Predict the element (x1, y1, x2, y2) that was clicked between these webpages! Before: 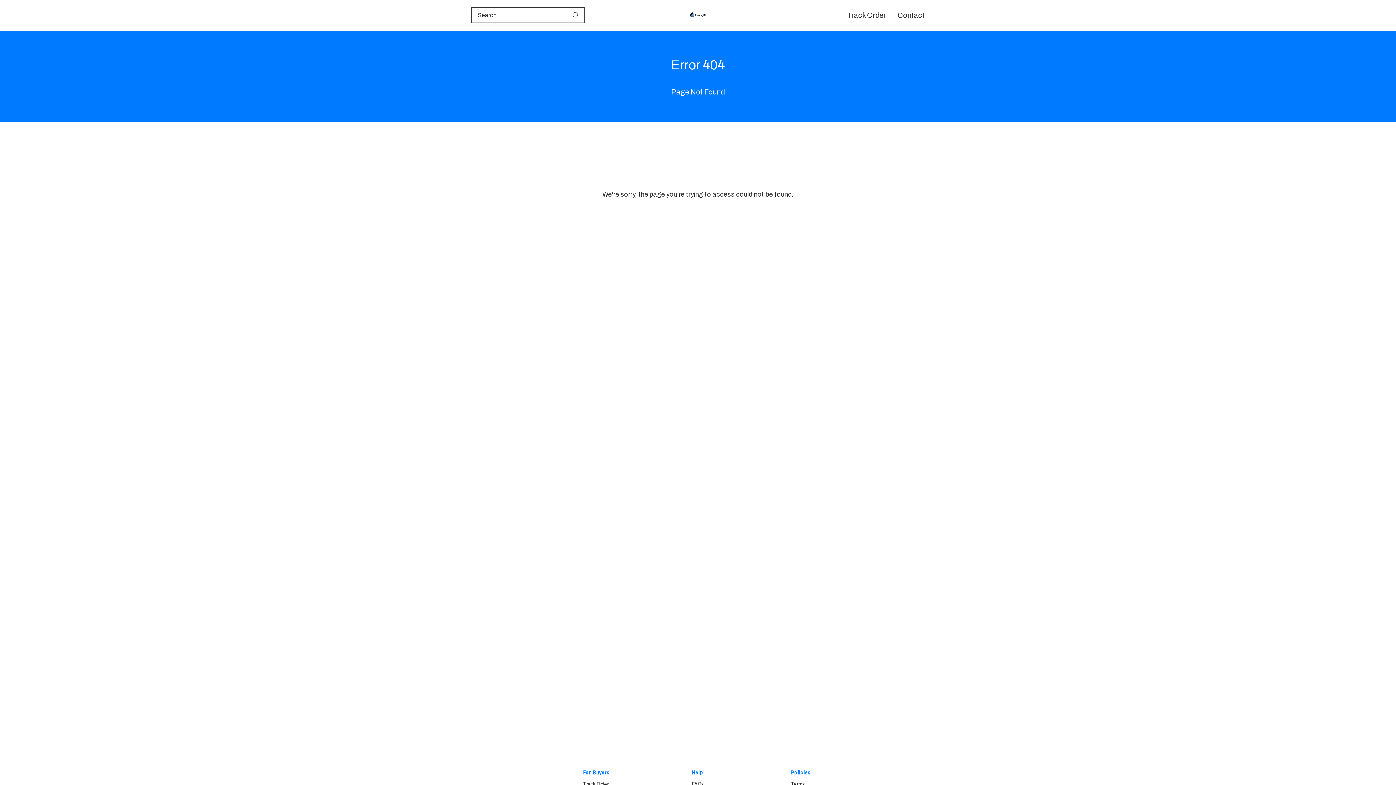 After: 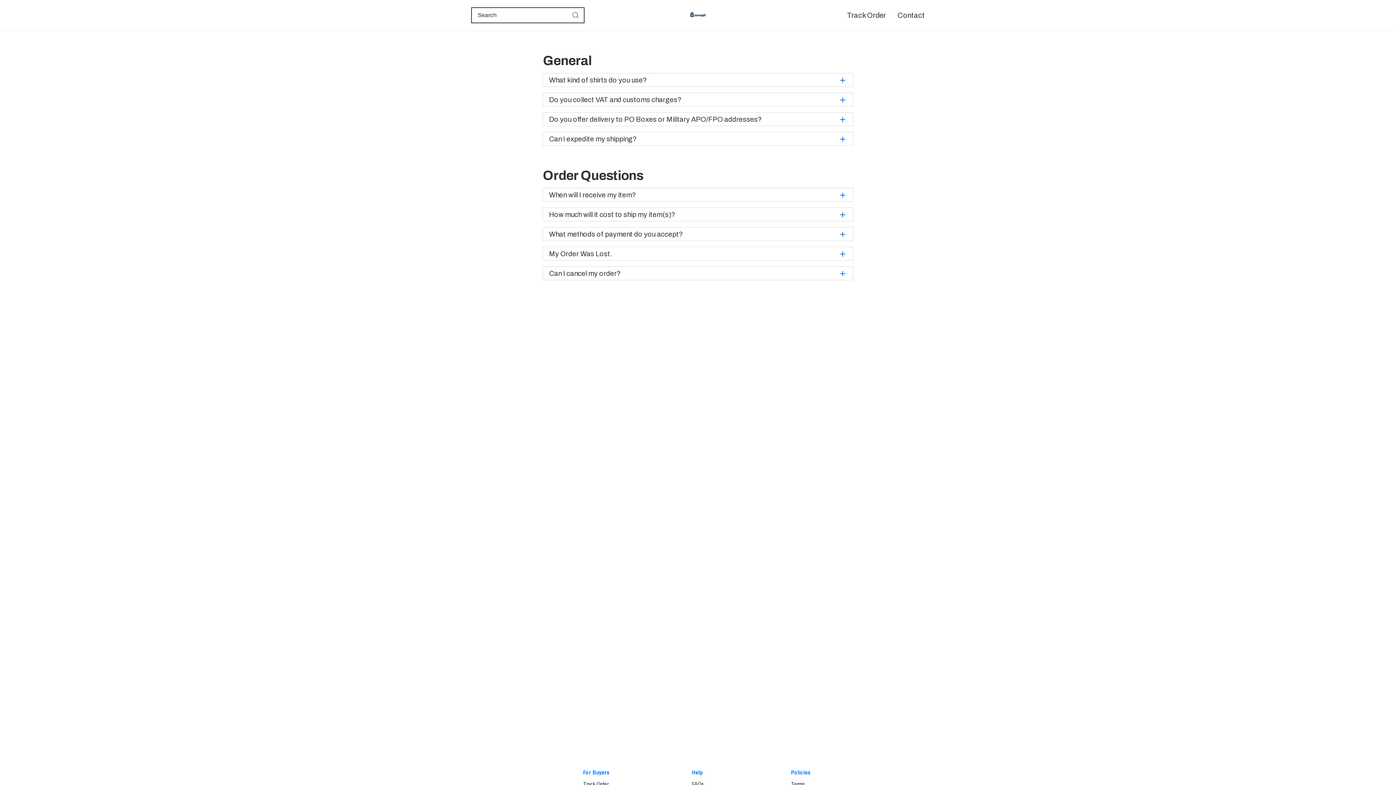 Action: label: FAQs bbox: (692, 778, 709, 790)